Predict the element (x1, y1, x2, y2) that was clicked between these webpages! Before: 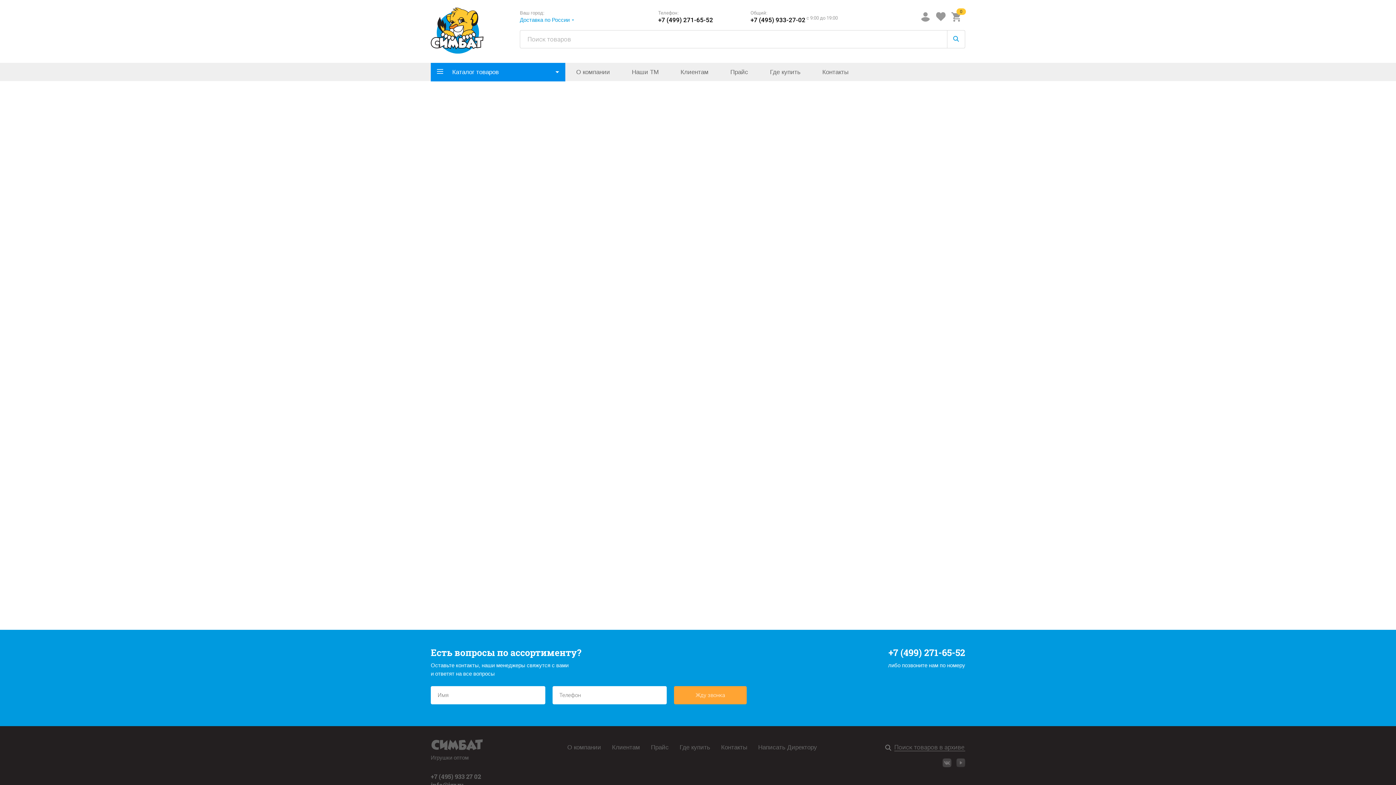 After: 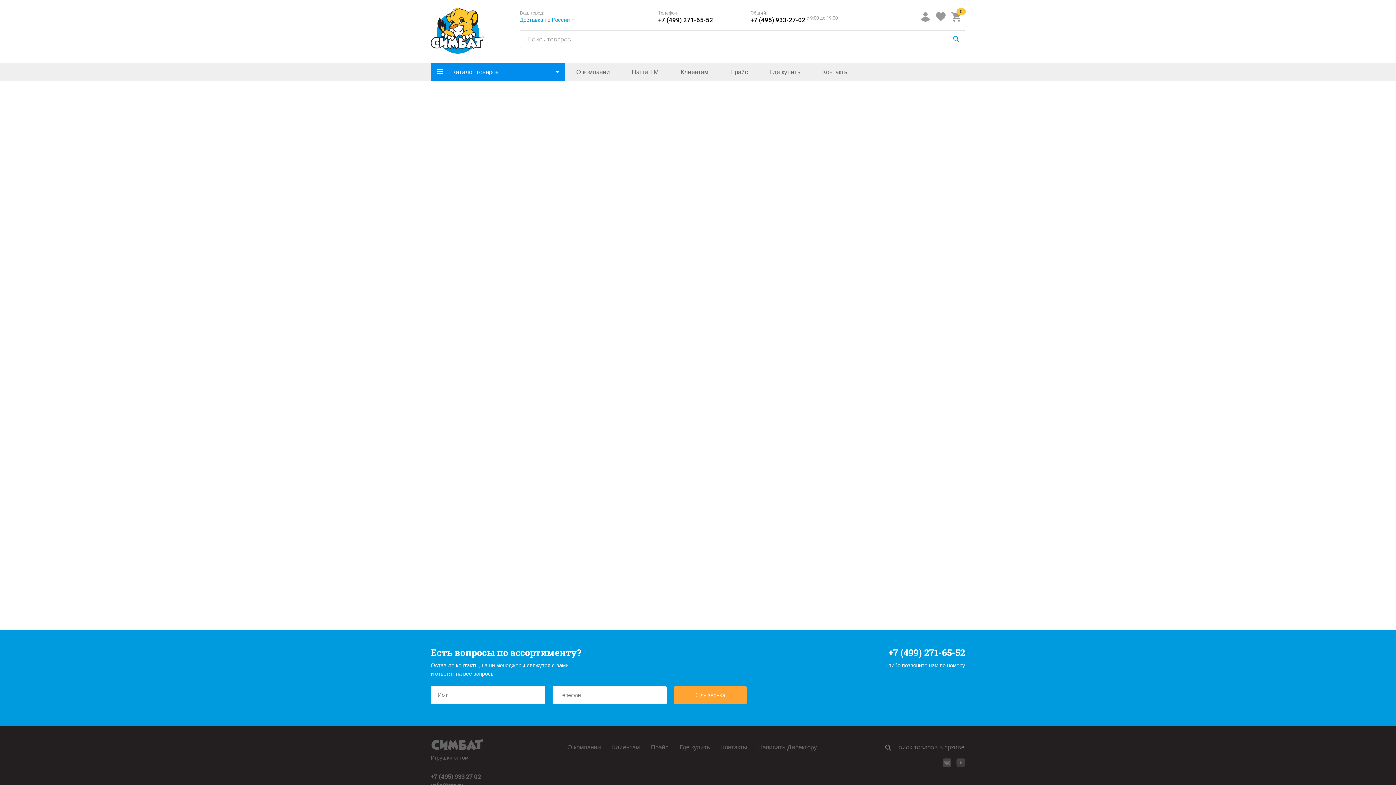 Action: bbox: (658, 16, 713, 23) label: +7 (499) 271-65-52